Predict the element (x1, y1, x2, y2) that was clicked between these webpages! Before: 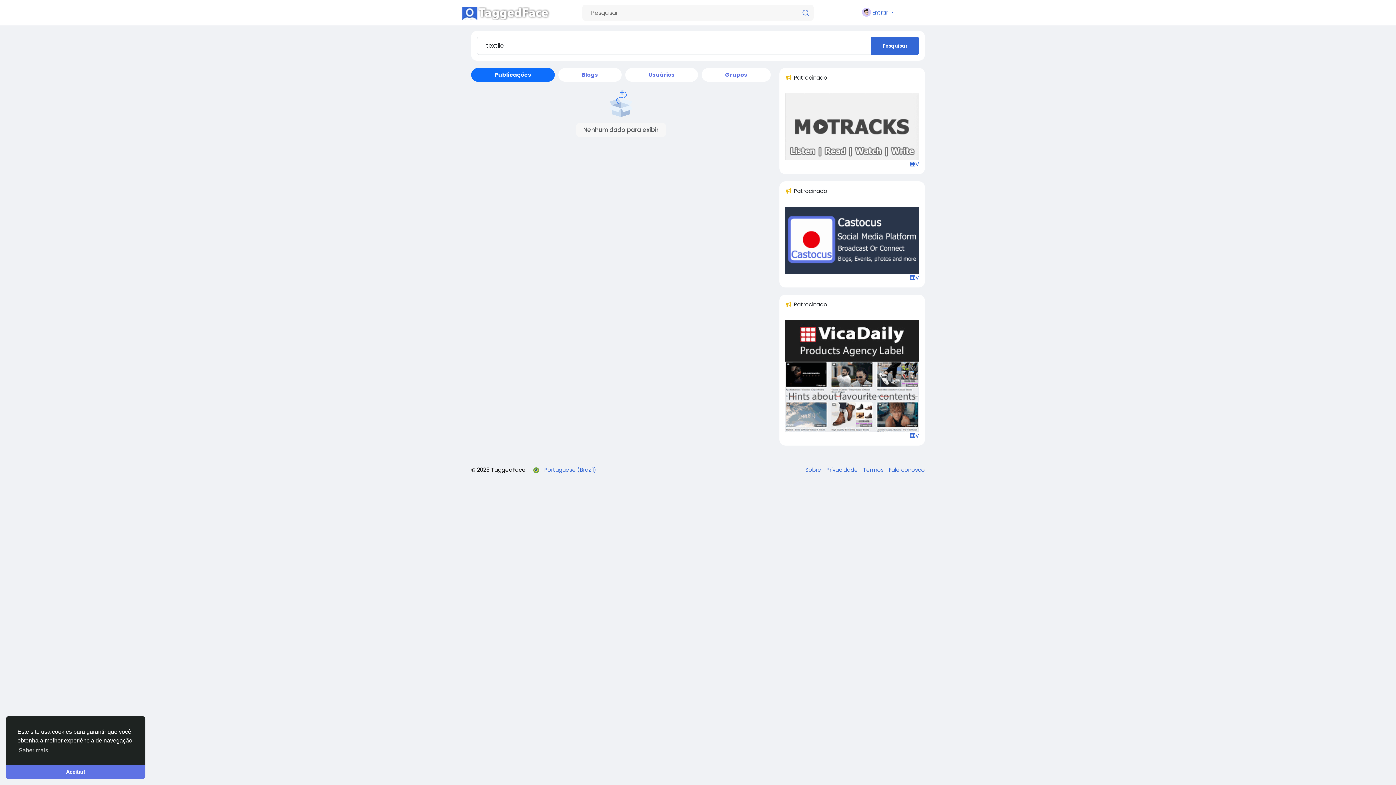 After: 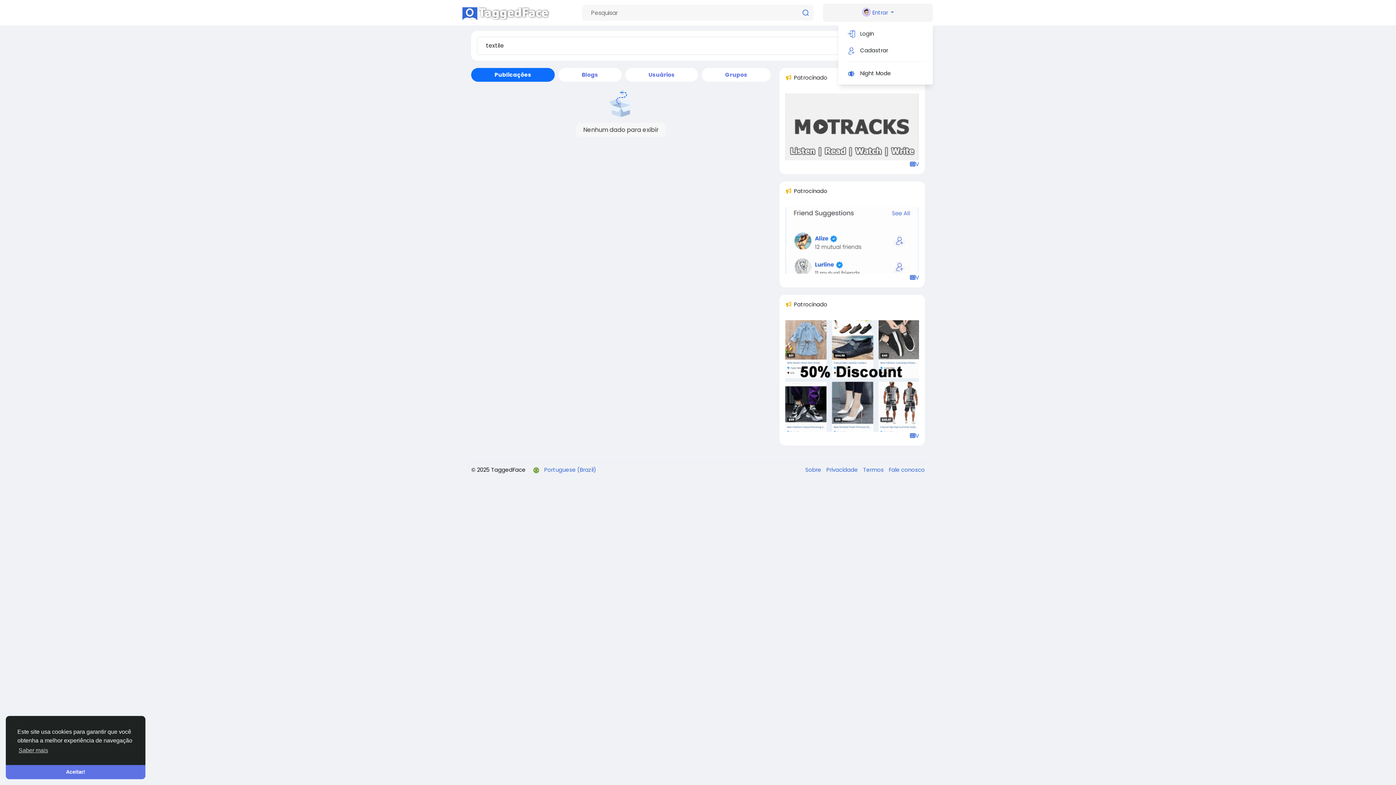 Action: label:  Entrar  bbox: (823, 3, 933, 21)